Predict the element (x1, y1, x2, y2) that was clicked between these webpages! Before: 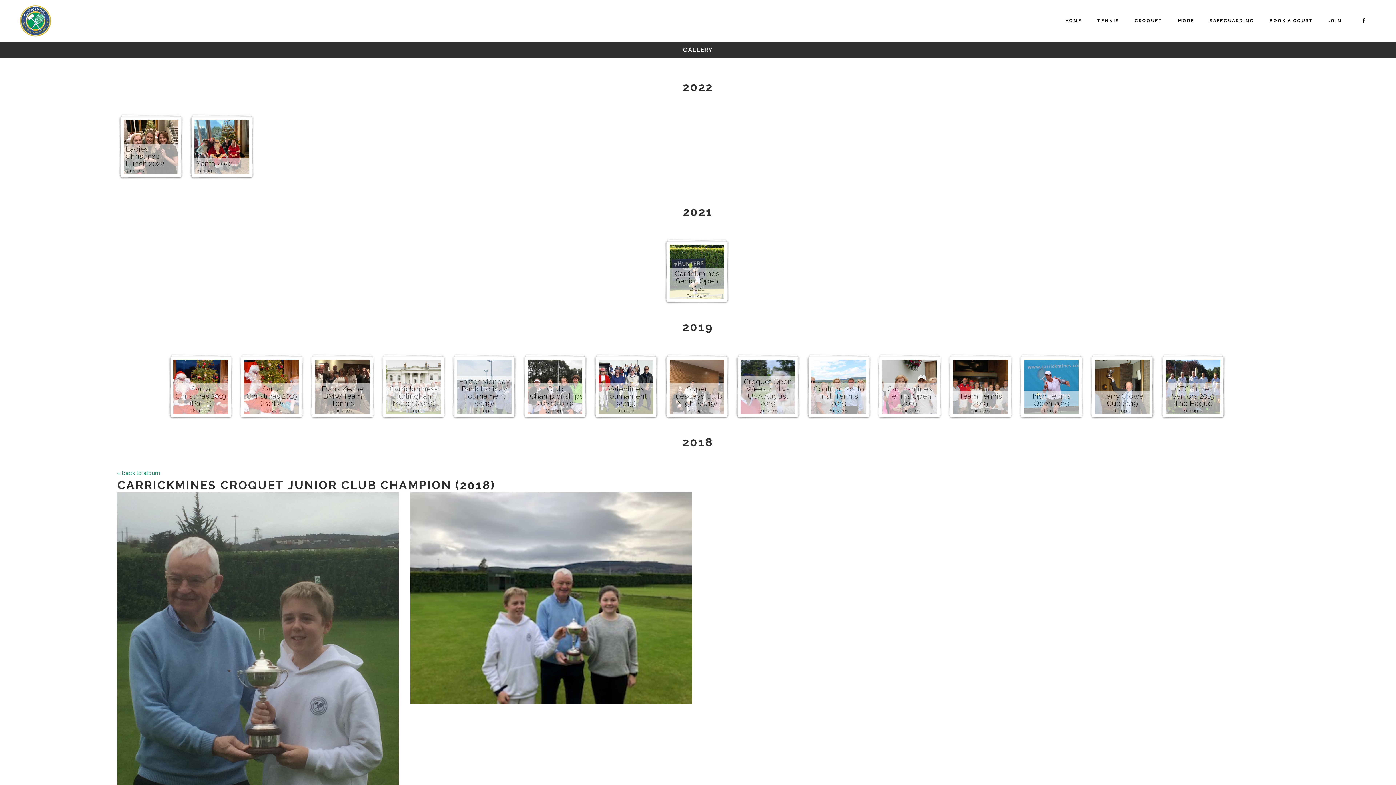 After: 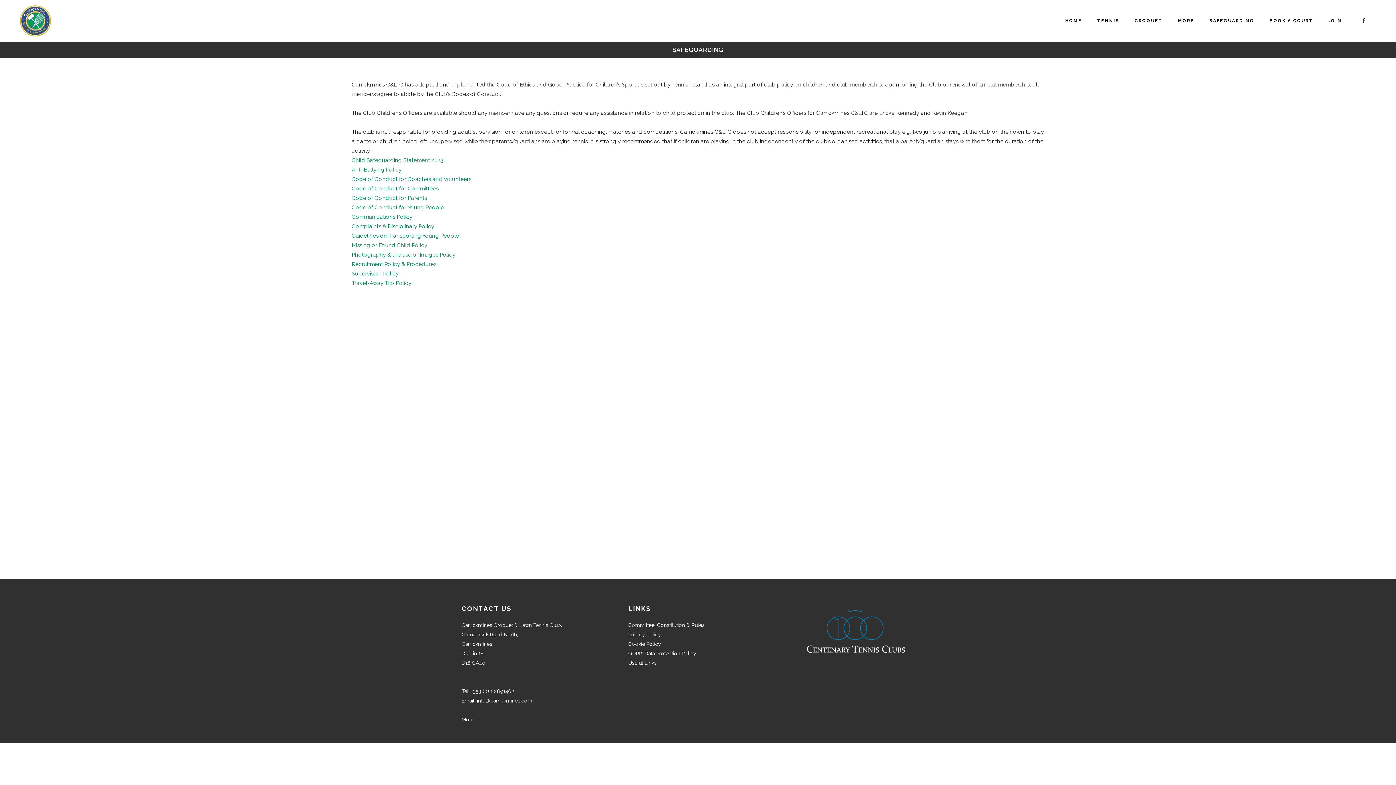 Action: label: SAFEGUARDING bbox: (1202, 0, 1262, 41)